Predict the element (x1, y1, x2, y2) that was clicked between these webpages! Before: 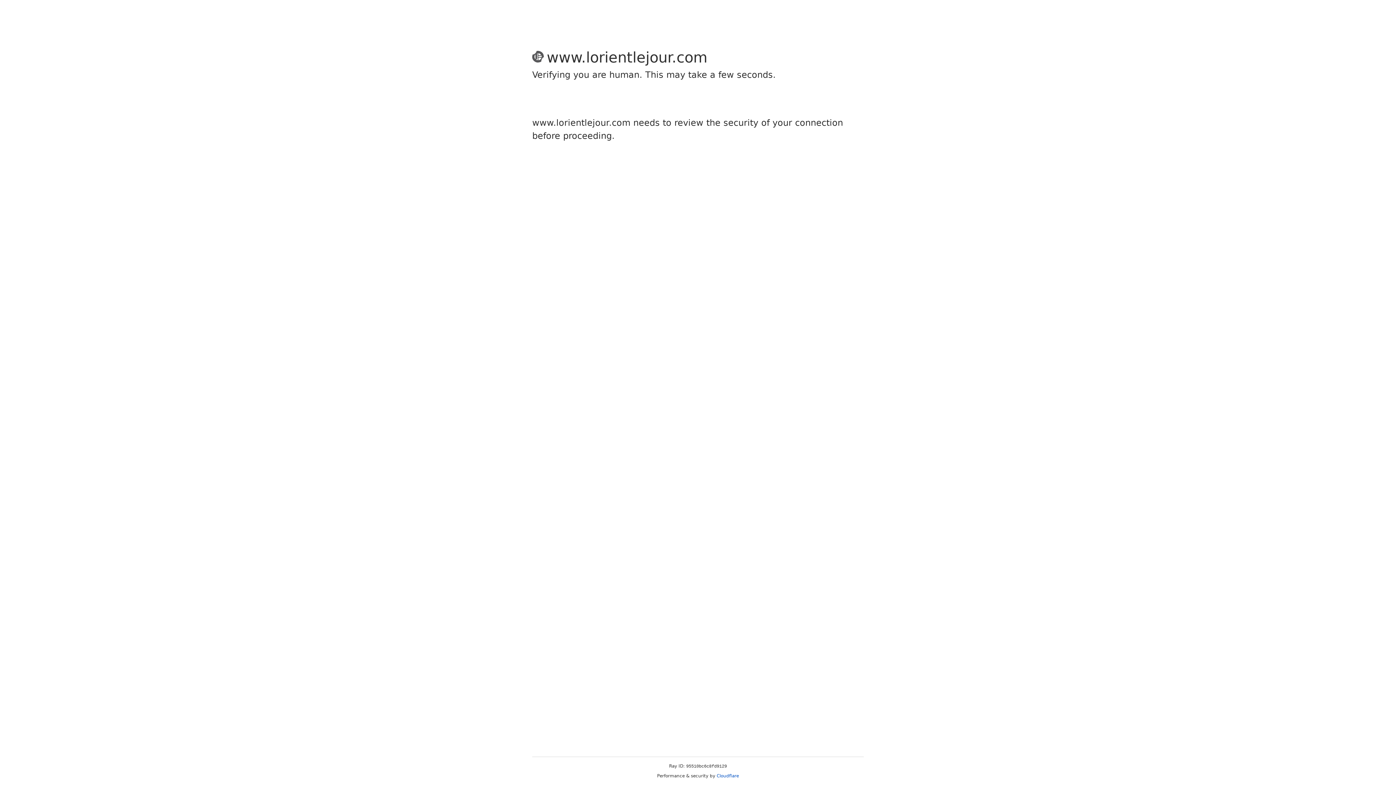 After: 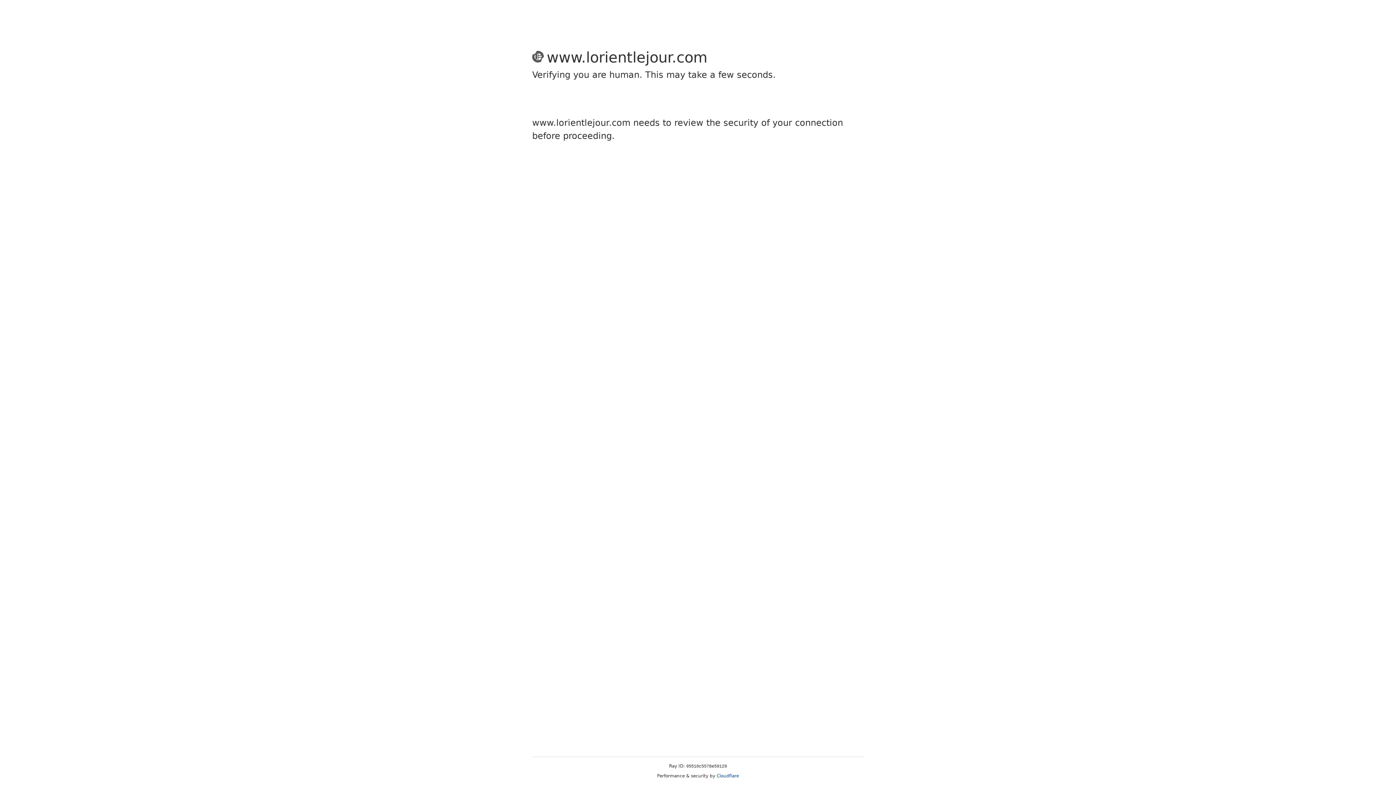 Action: label: Cloudflare bbox: (716, 773, 739, 778)